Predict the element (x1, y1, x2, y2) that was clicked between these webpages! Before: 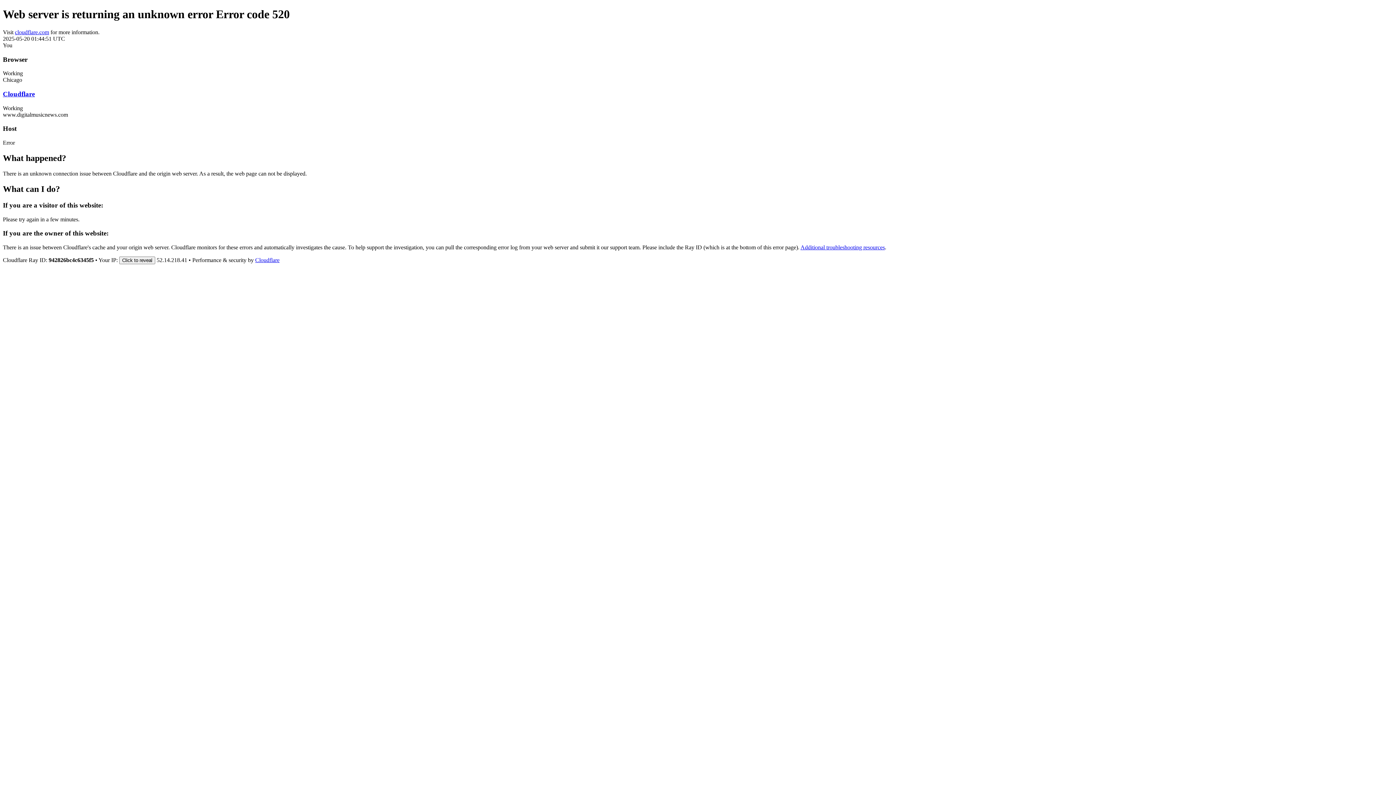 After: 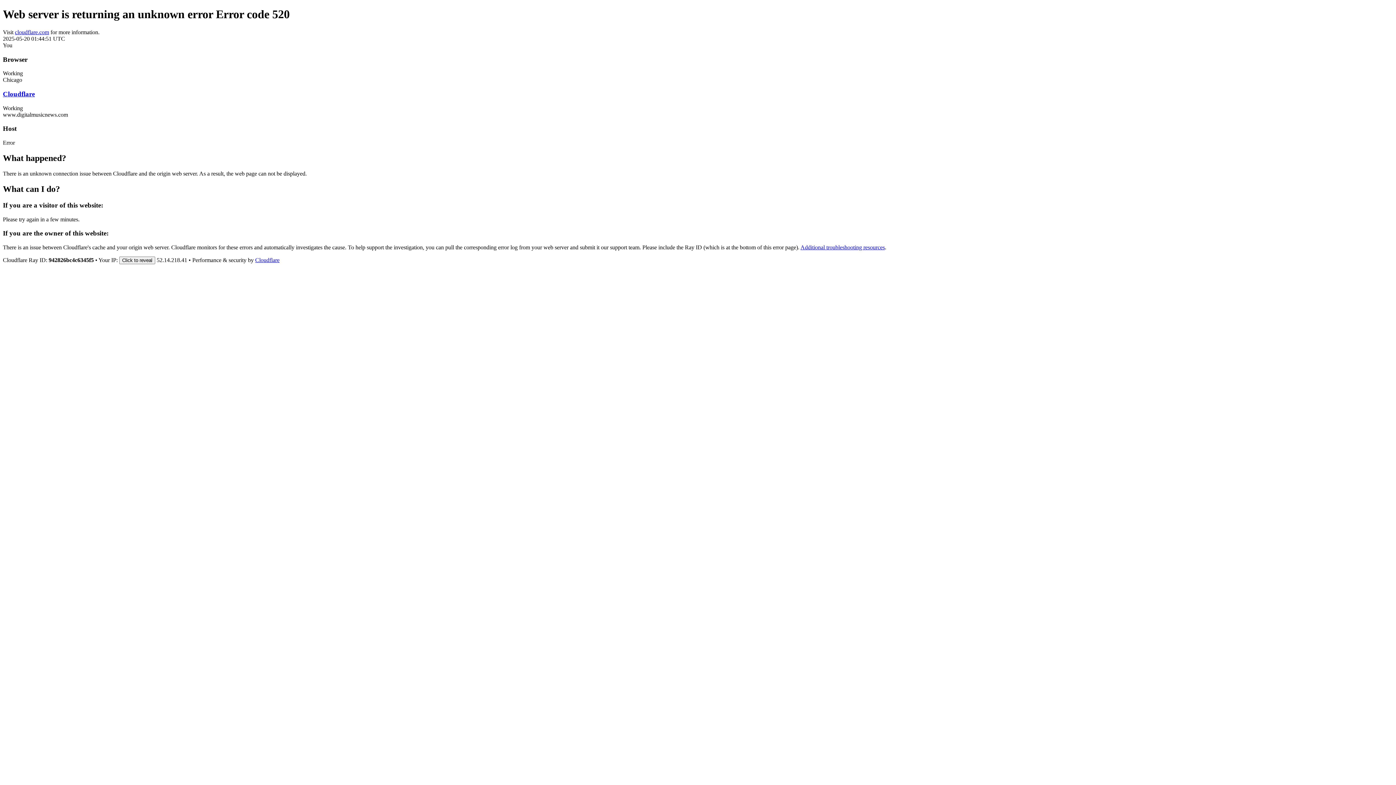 Action: label: Cloudflare bbox: (255, 257, 279, 263)